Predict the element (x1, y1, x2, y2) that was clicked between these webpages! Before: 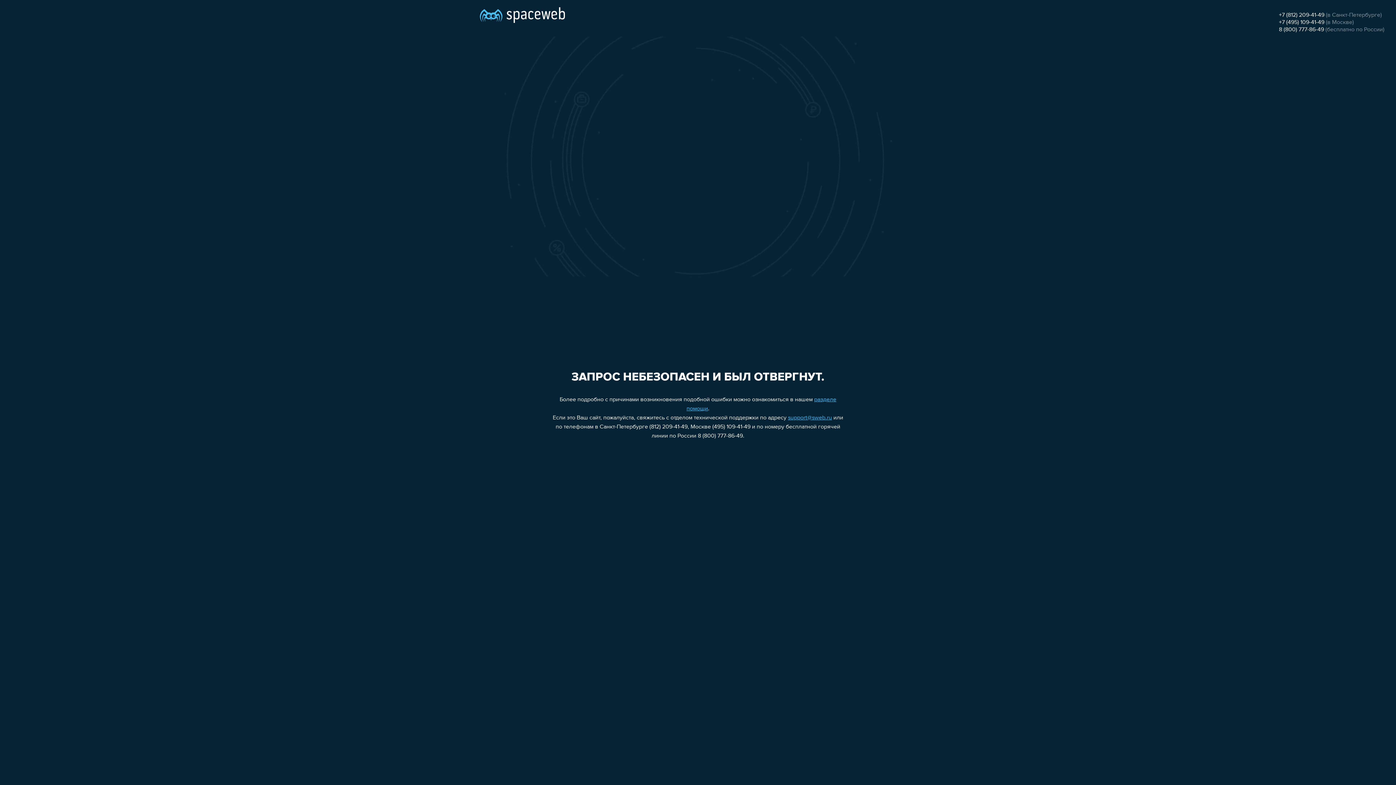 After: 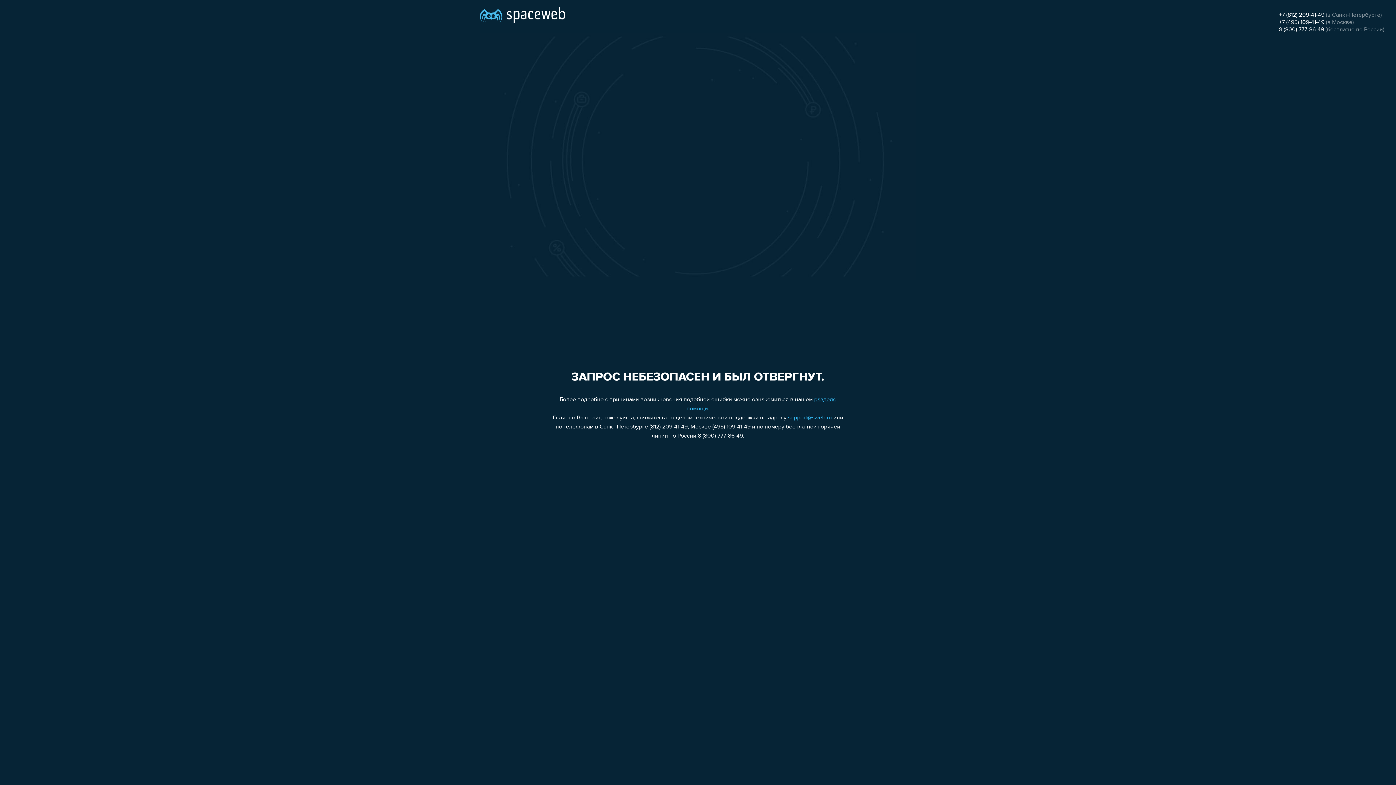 Action: bbox: (1279, 12, 1324, 18) label: +7 (812) 209-41-49